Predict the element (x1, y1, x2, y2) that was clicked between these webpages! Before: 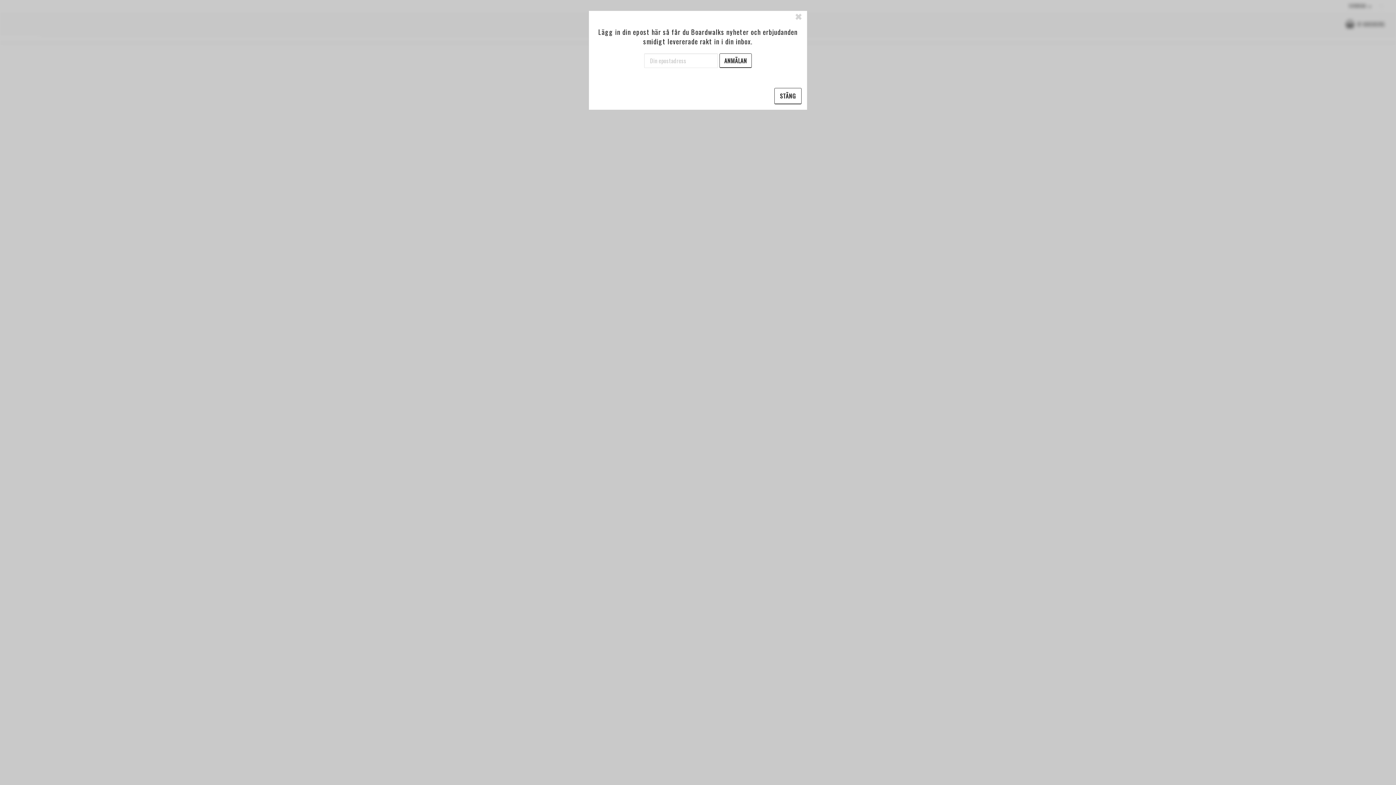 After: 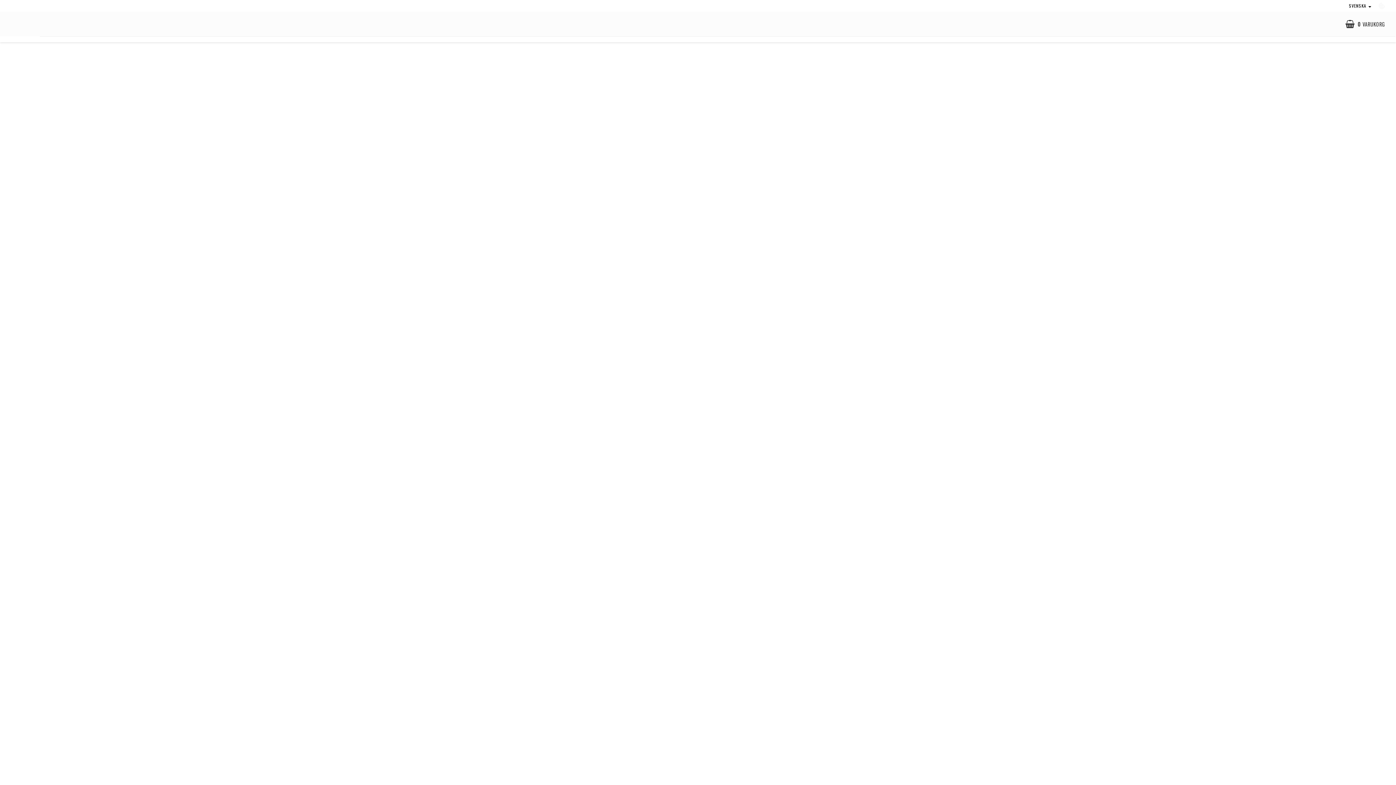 Action: label: Close bbox: (794, 7, 801, 25)